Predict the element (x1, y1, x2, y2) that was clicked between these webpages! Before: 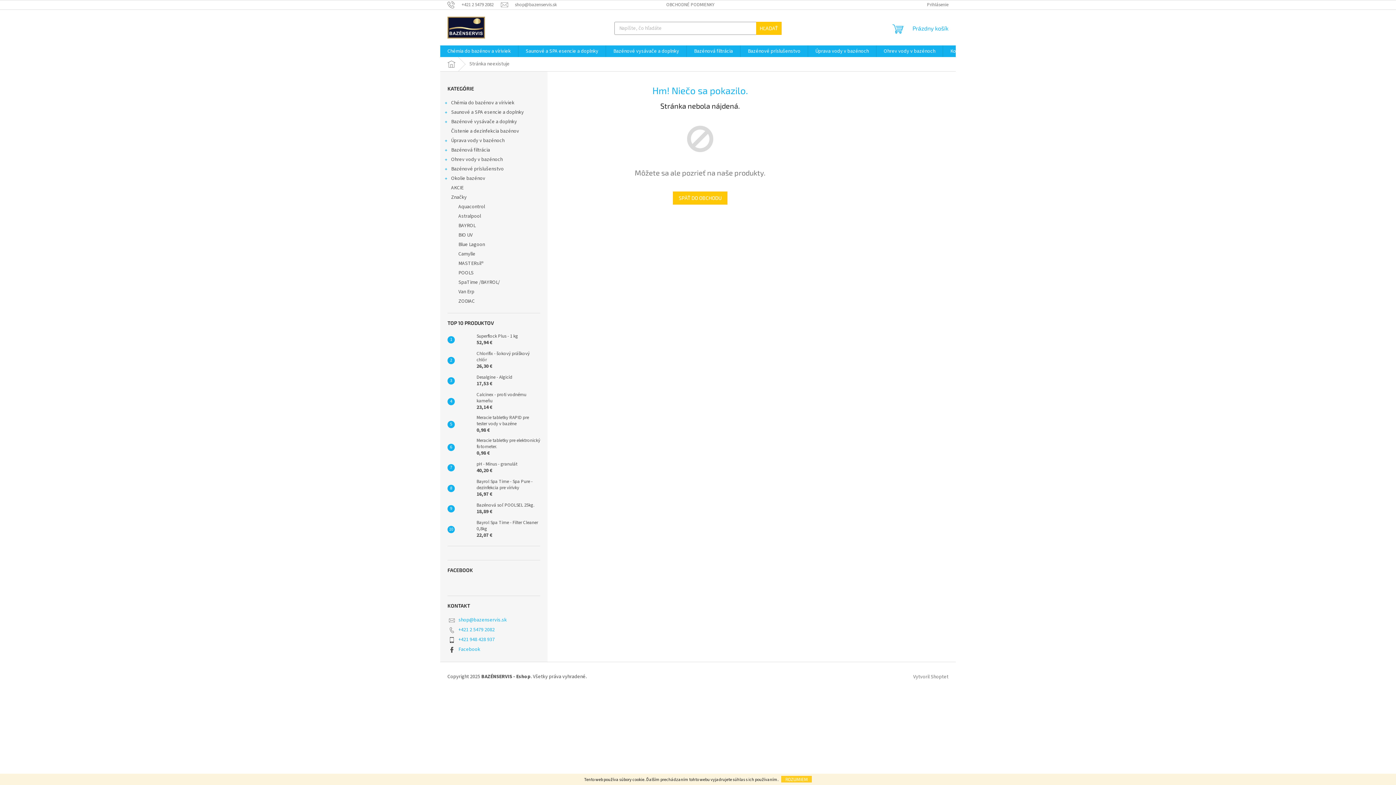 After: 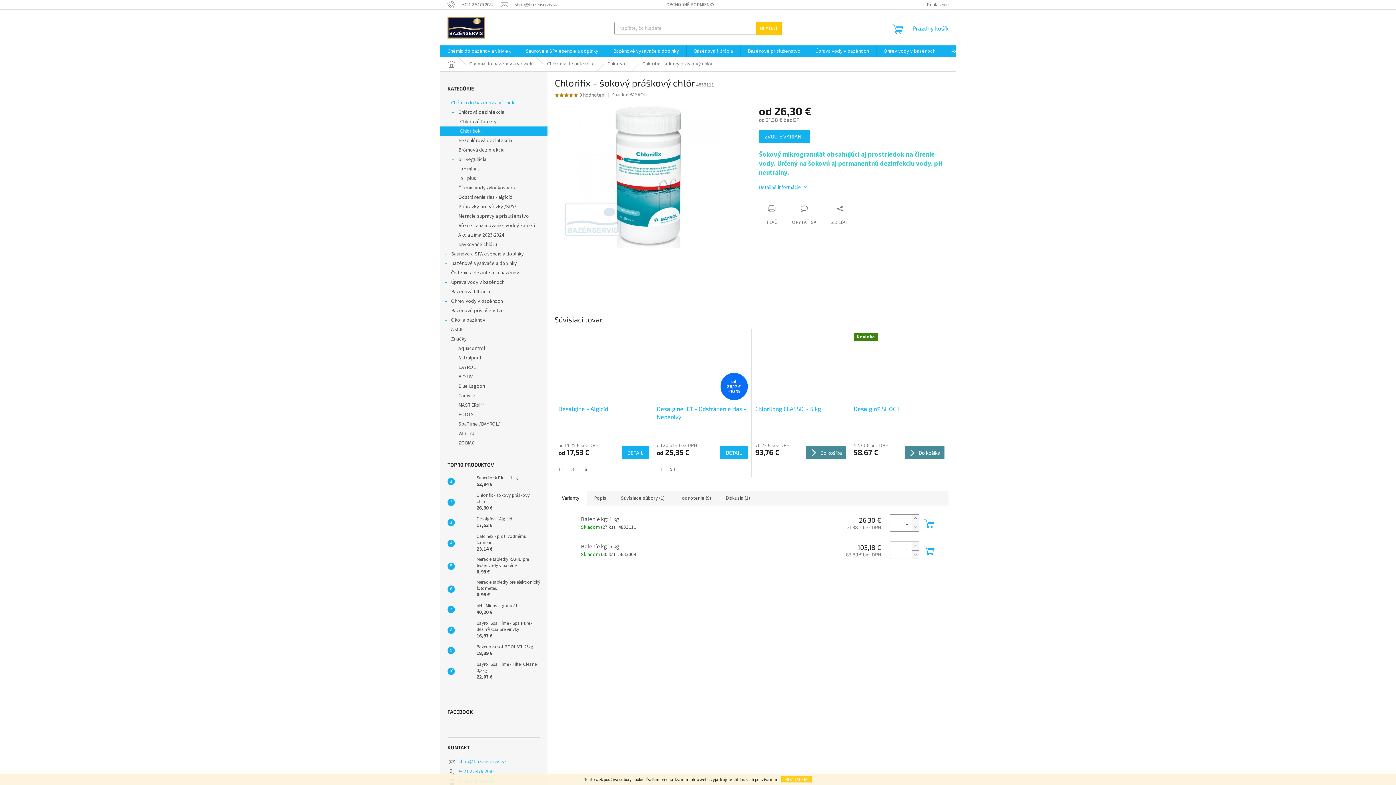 Action: bbox: (454, 353, 473, 367)